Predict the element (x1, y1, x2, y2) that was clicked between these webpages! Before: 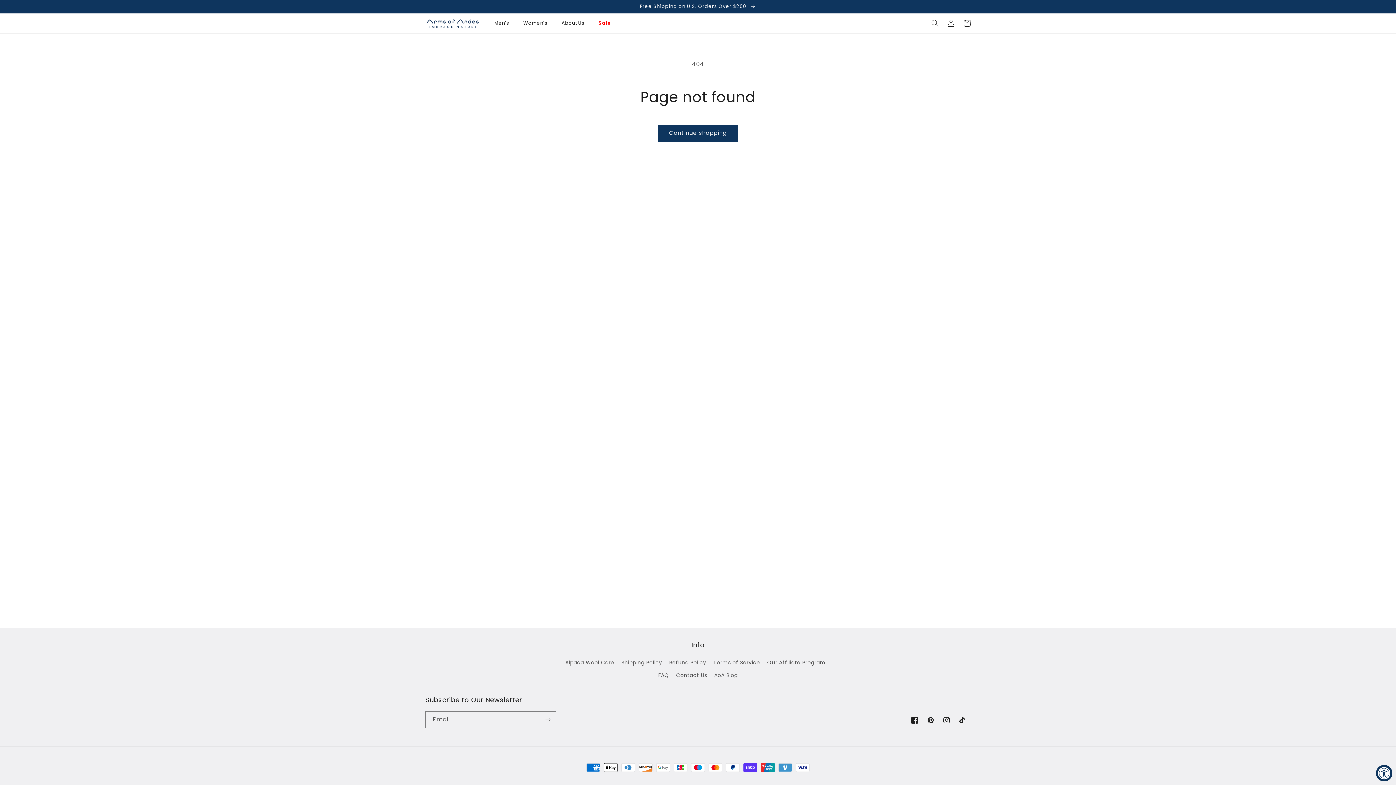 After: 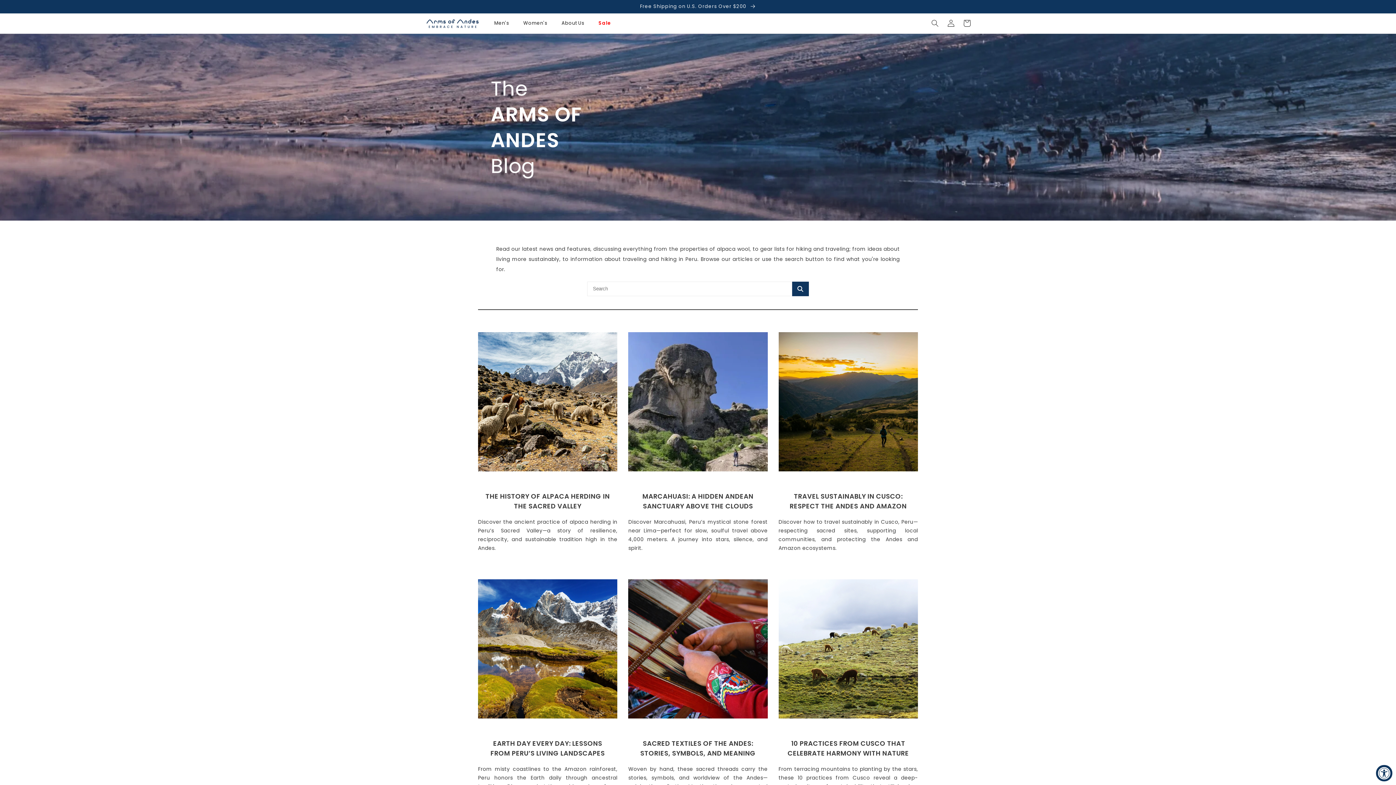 Action: bbox: (714, 669, 737, 682) label: AoA Blog